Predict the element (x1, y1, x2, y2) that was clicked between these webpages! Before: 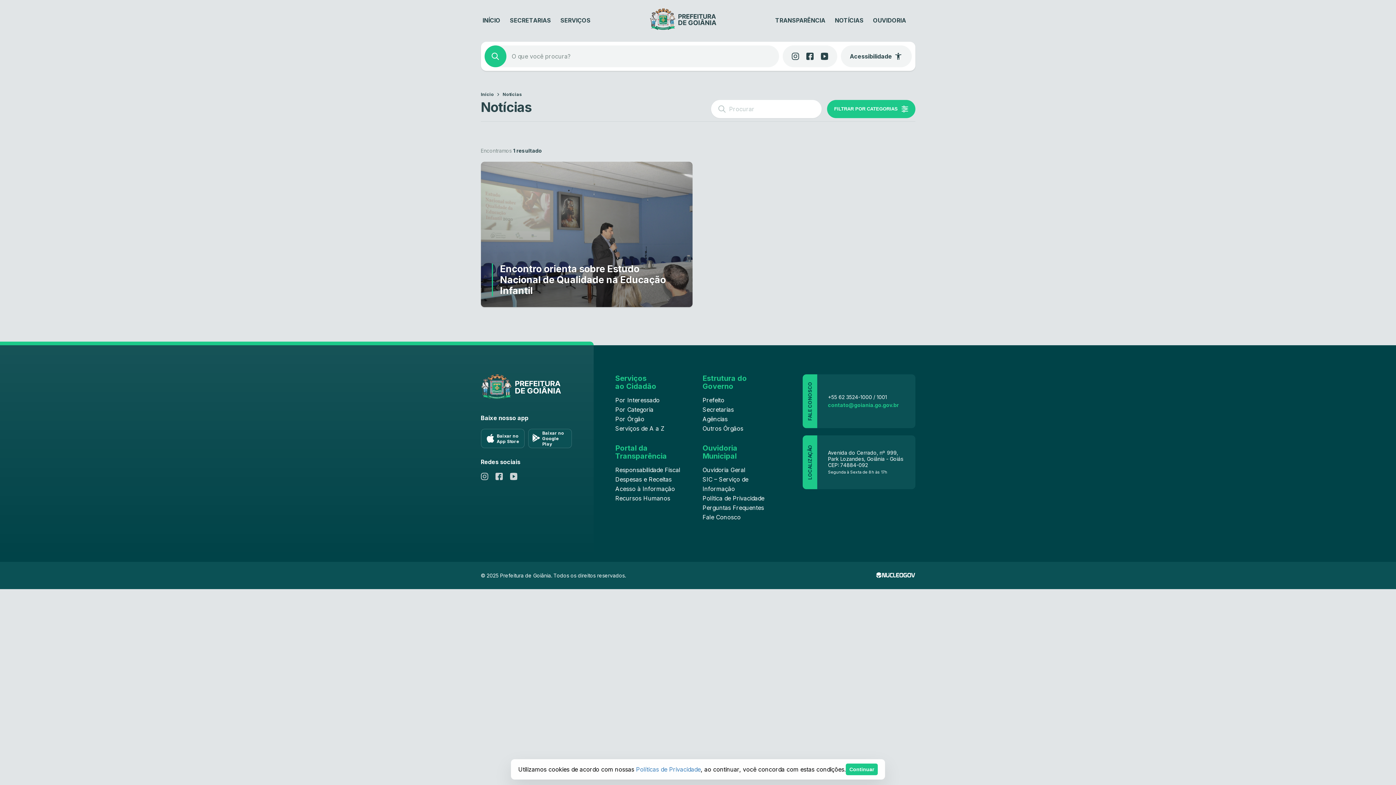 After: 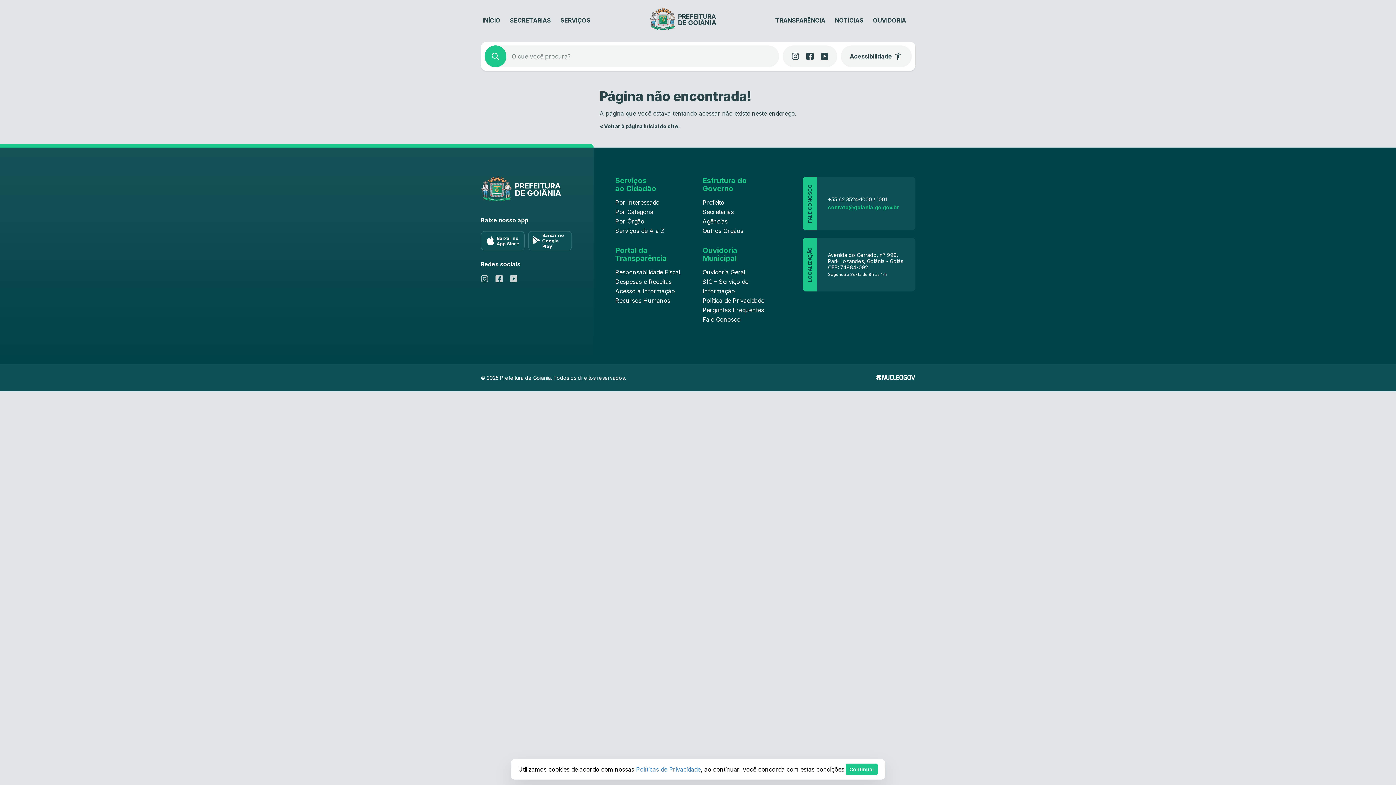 Action: bbox: (702, 396, 724, 404) label: Prefeito